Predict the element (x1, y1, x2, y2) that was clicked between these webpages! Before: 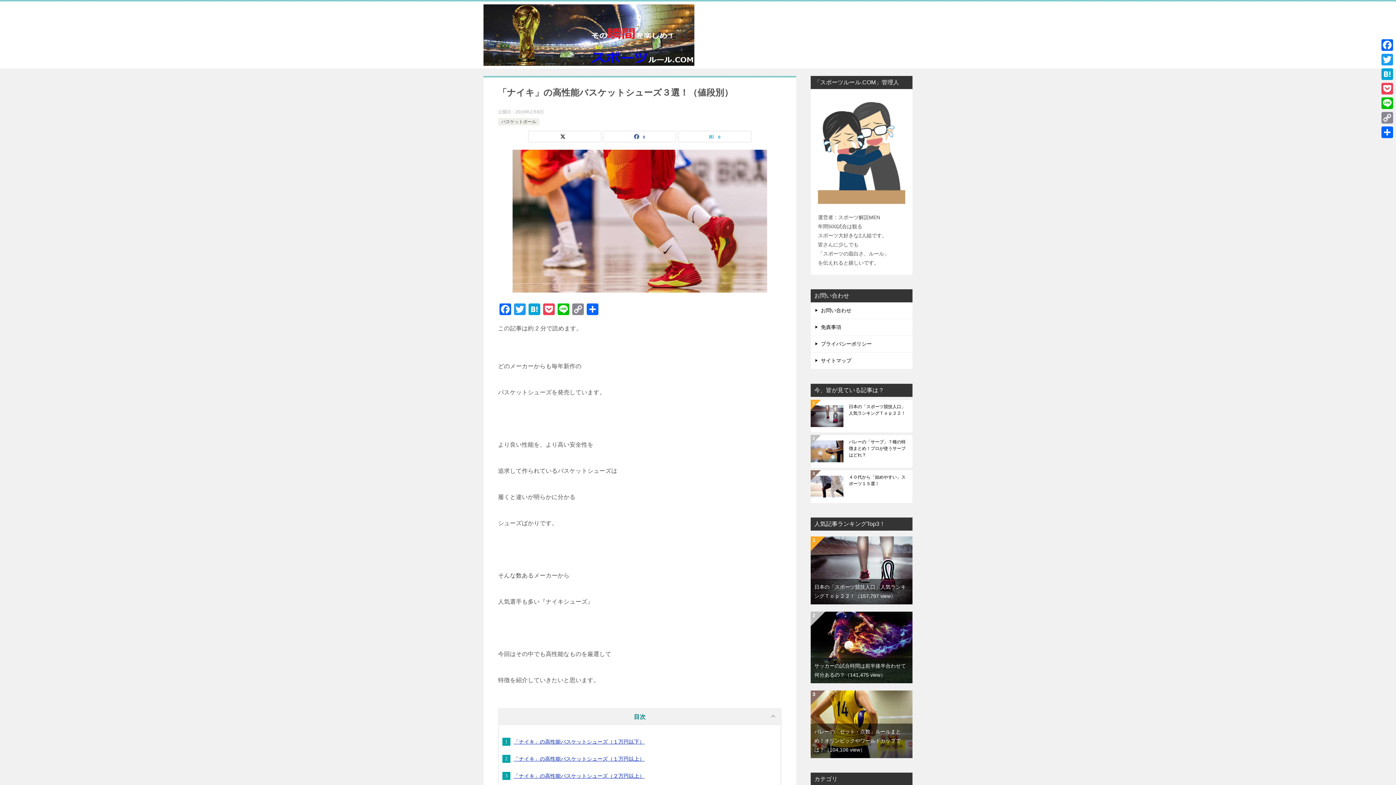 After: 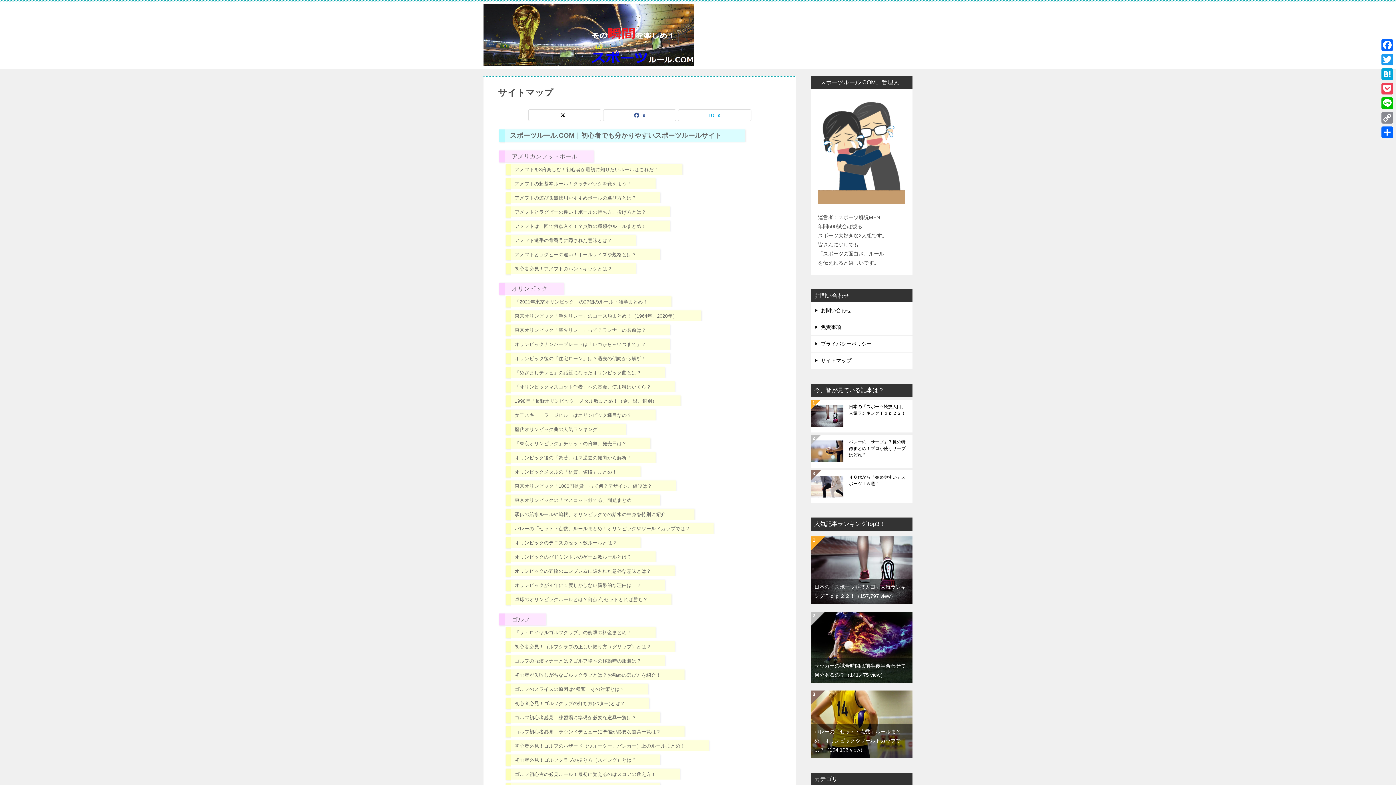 Action: bbox: (810, 352, 912, 369) label: サイトマップ